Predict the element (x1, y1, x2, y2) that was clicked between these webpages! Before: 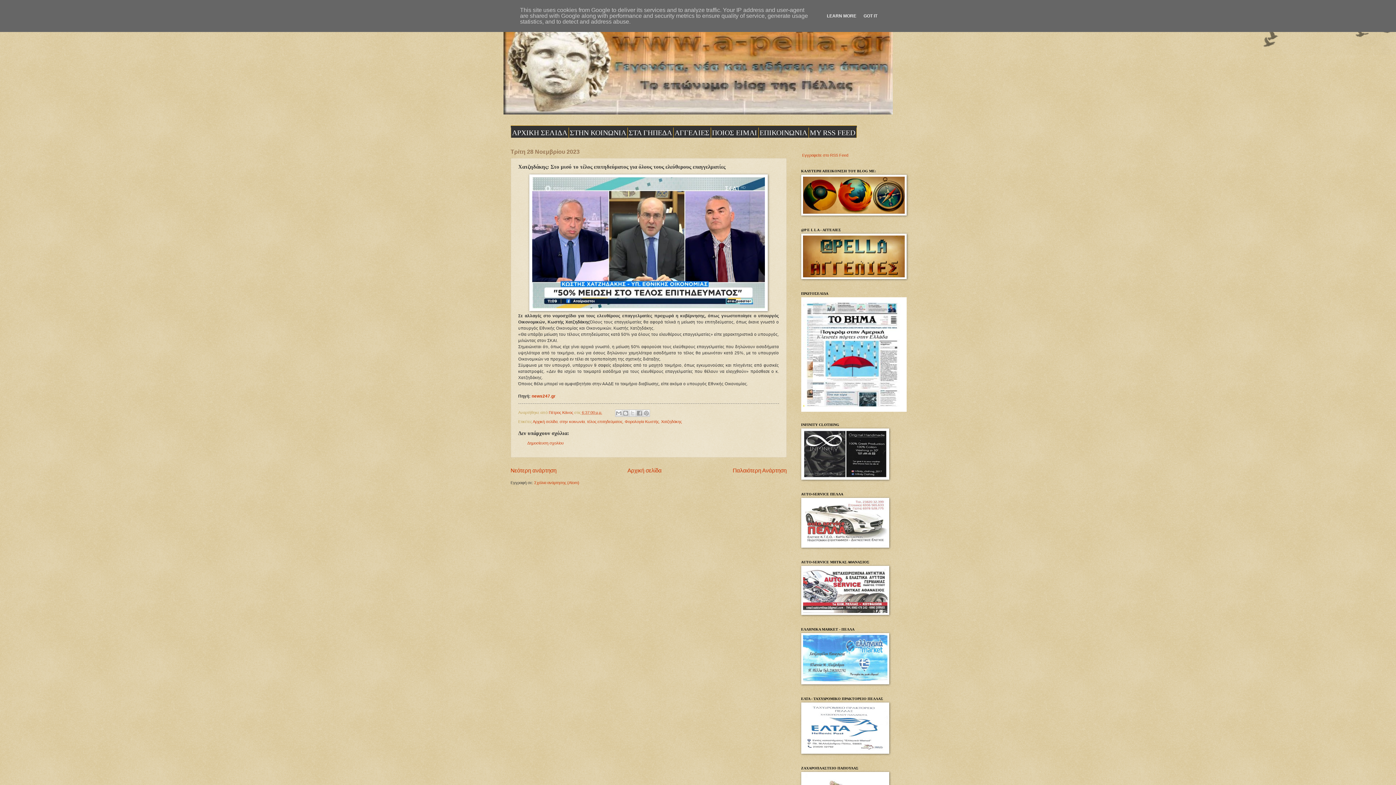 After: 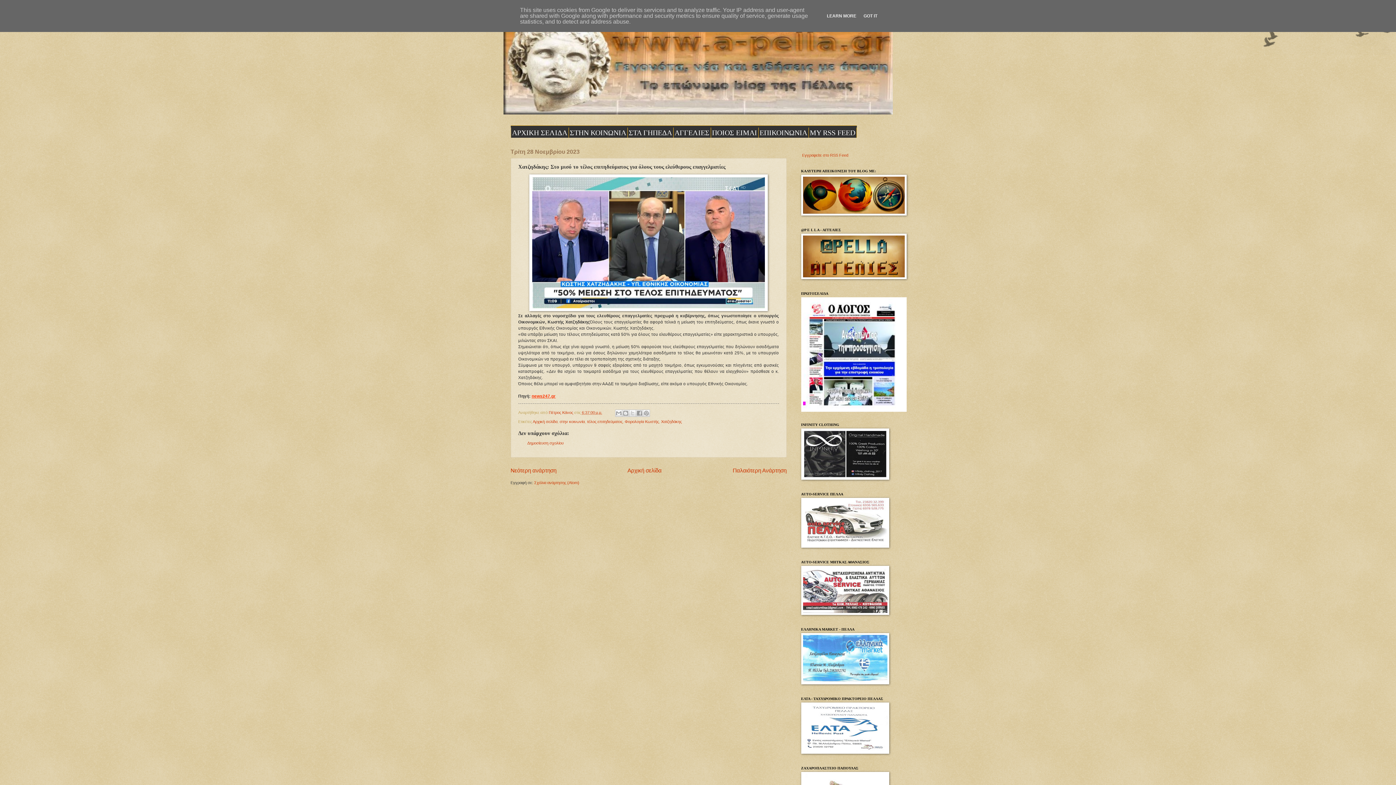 Action: bbox: (531, 394, 555, 398) label: news247.gr